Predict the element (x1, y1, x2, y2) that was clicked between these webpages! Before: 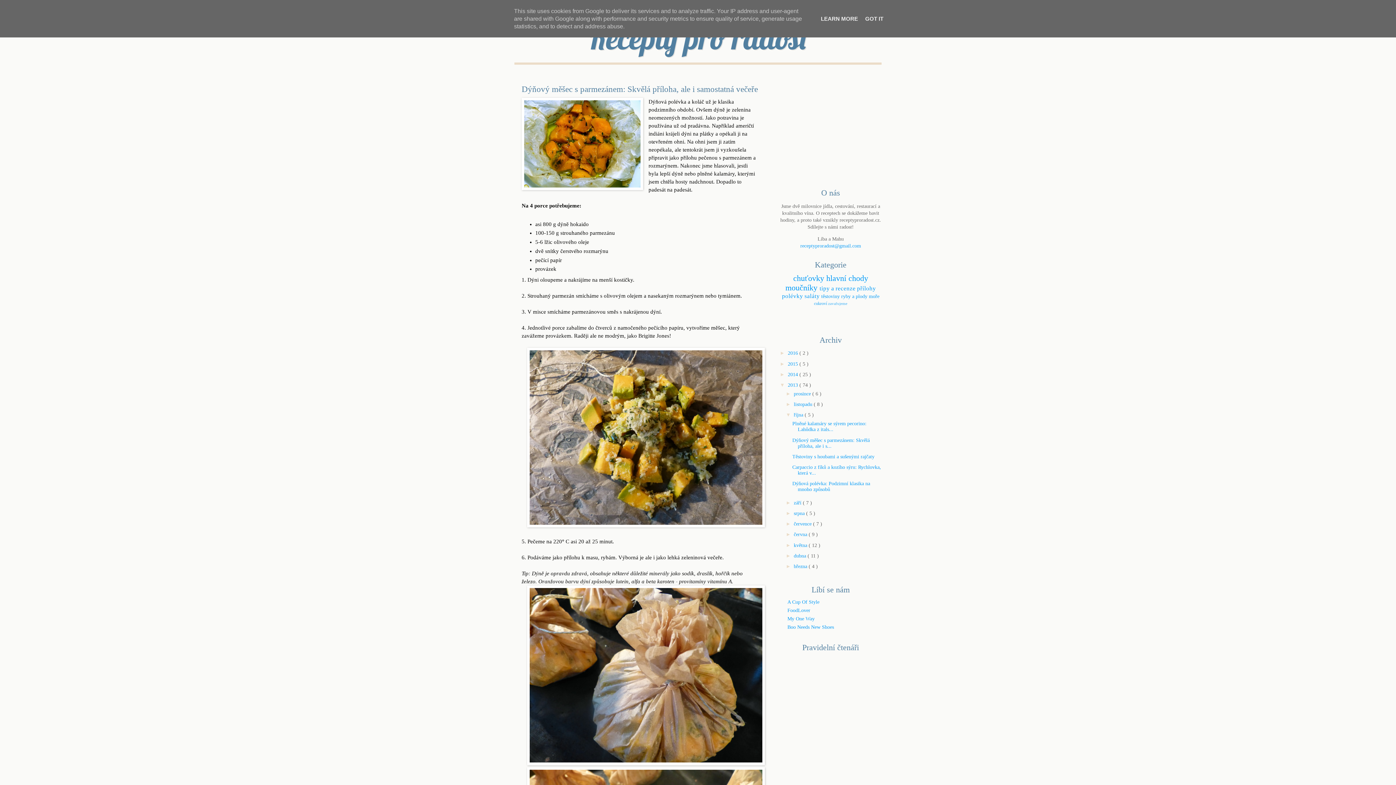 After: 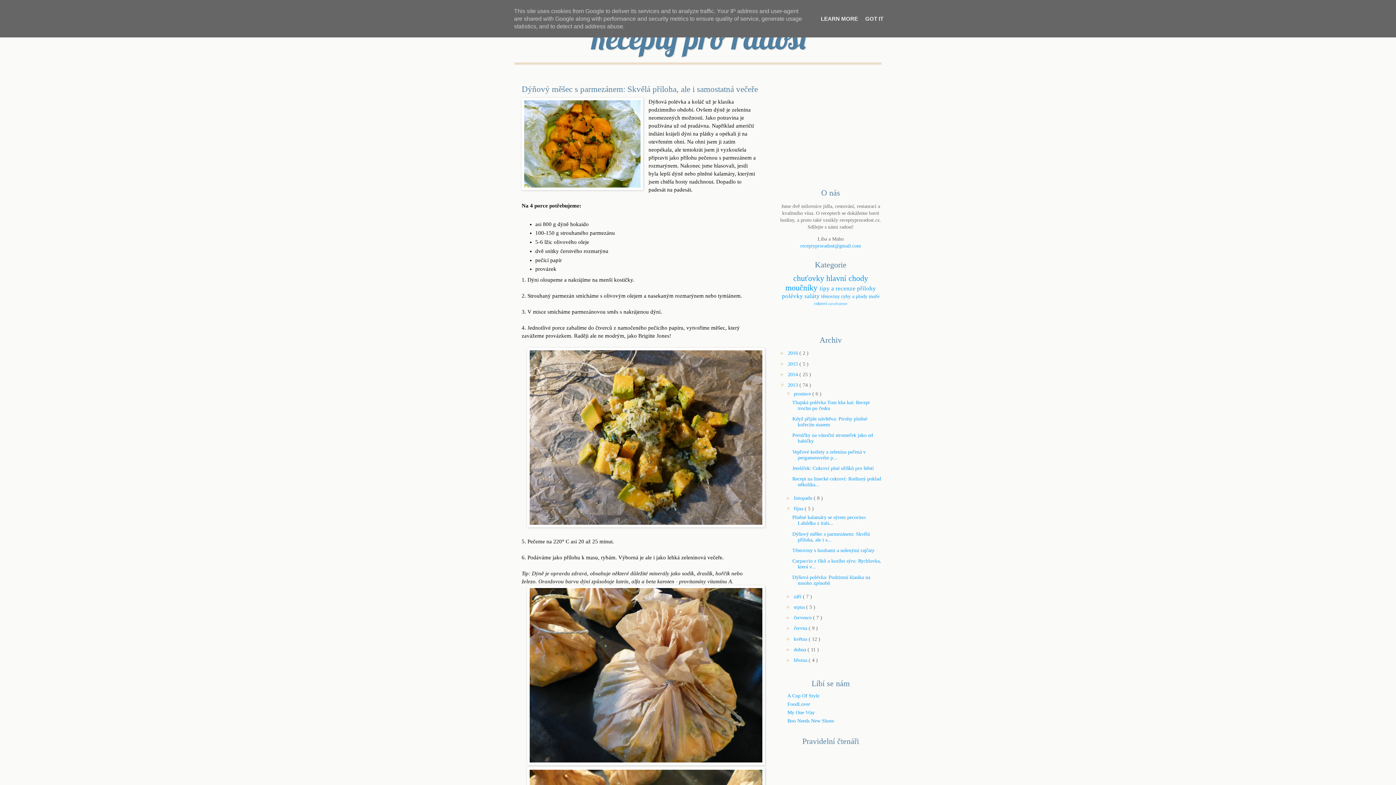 Action: bbox: (786, 391, 794, 396) label: ►  